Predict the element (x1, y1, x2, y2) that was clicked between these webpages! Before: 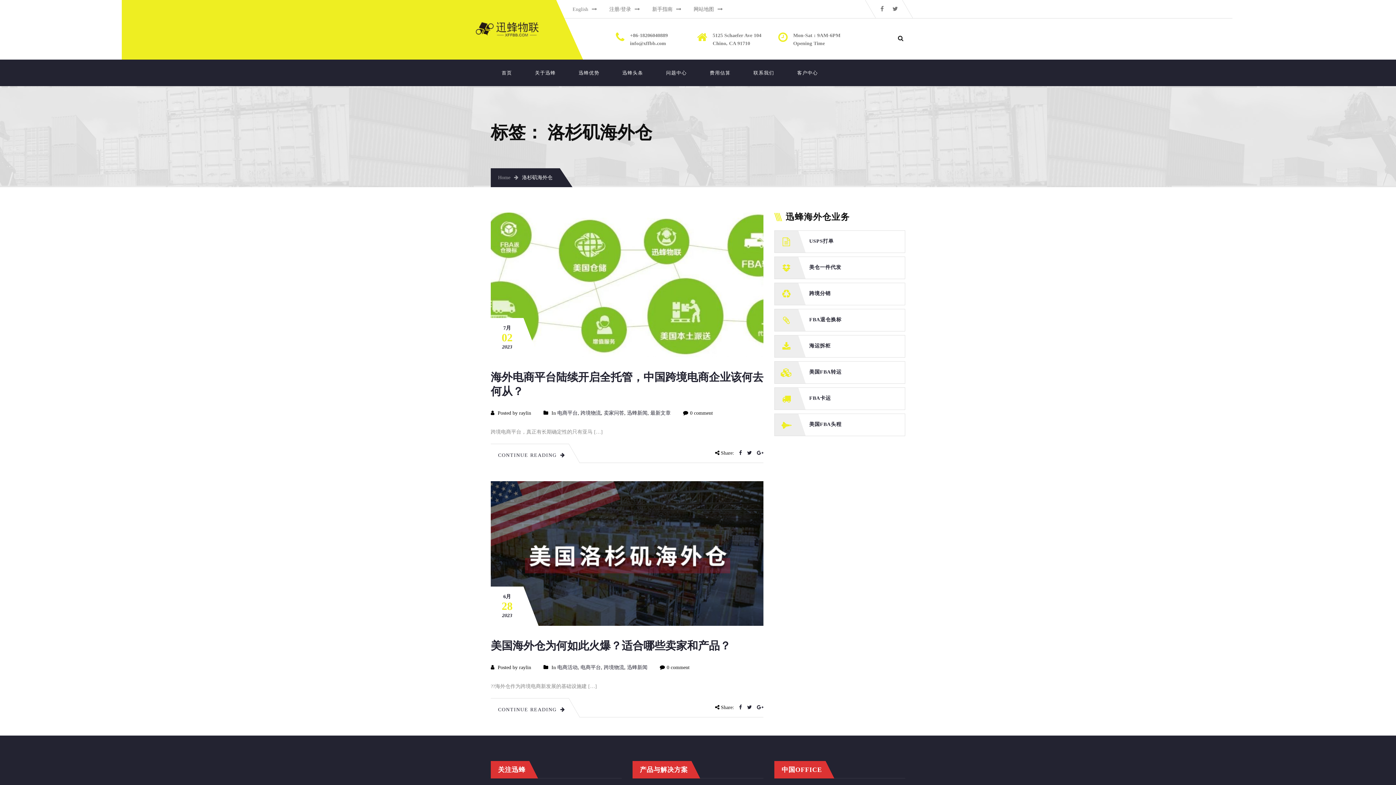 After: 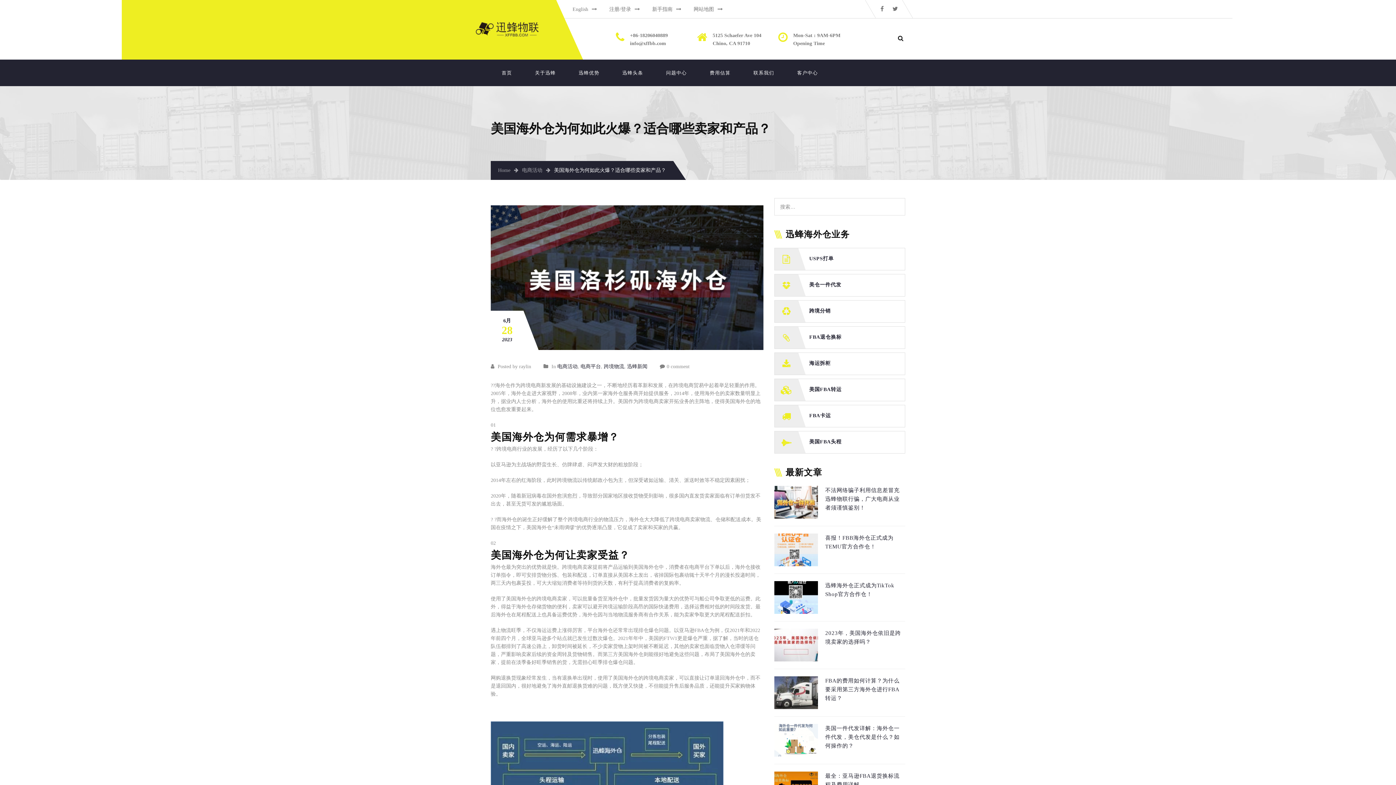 Action: label: 美国海外仓为何如此火爆？适合哪些卖家和产品？ bbox: (490, 639, 730, 651)